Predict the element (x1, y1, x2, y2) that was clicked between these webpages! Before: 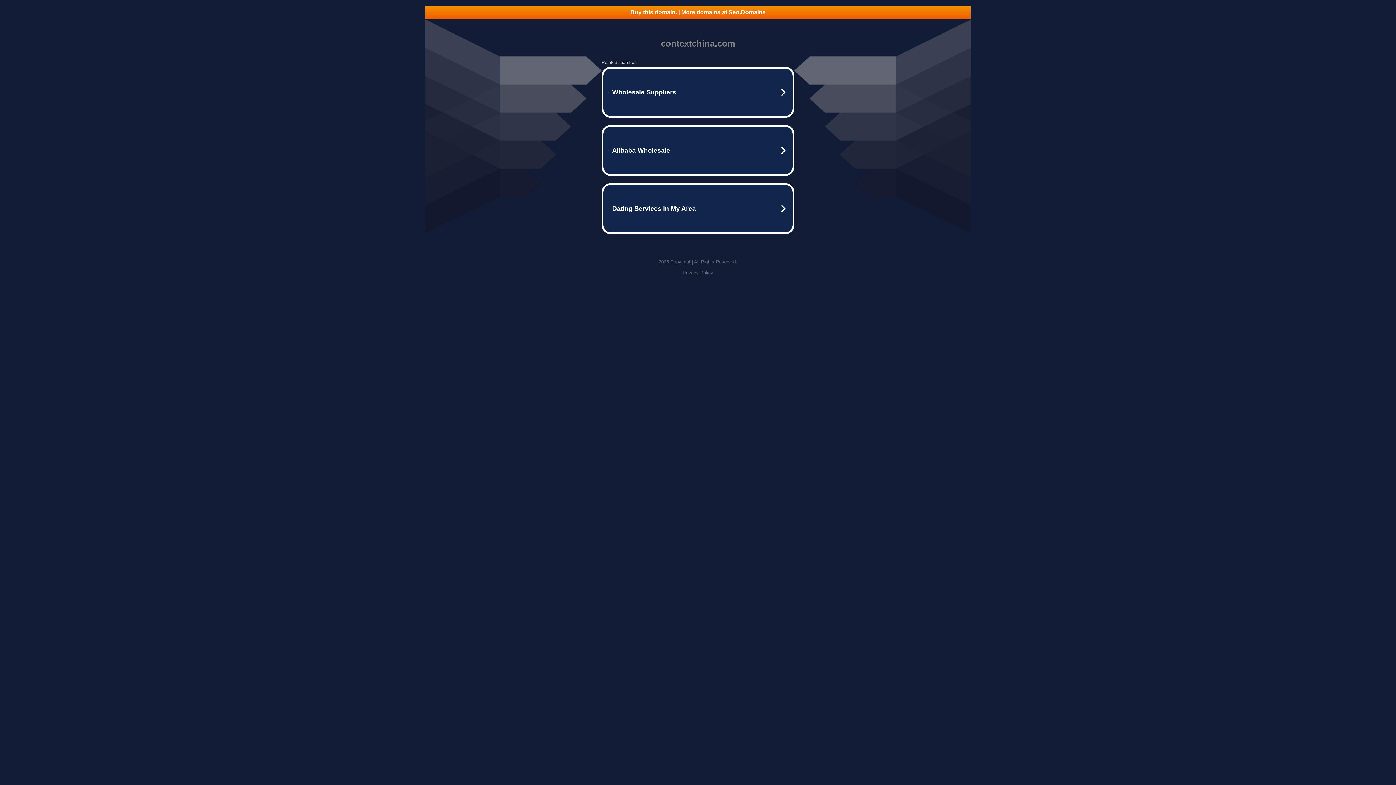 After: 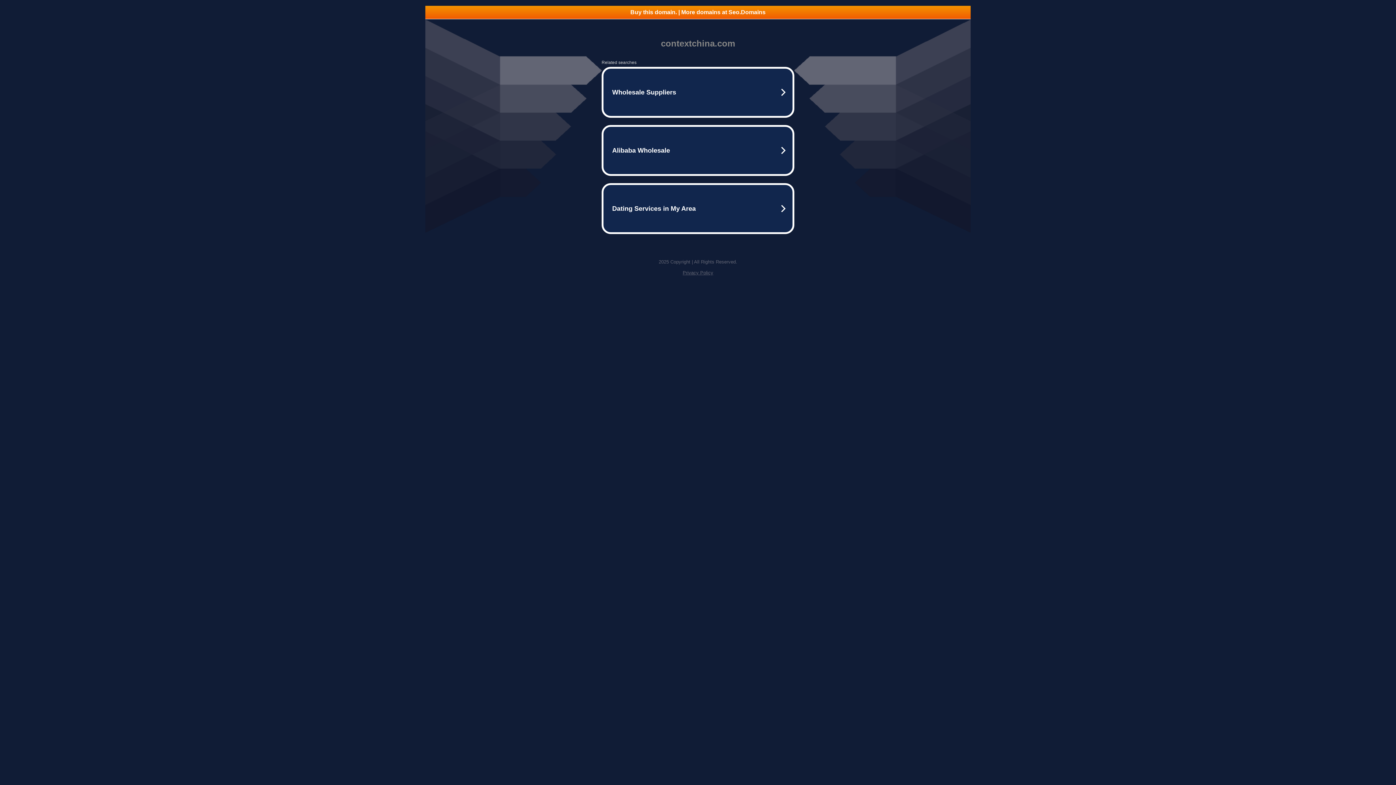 Action: bbox: (425, 5, 970, 18) label: Buy this domain. | More domains at Seo.Domains